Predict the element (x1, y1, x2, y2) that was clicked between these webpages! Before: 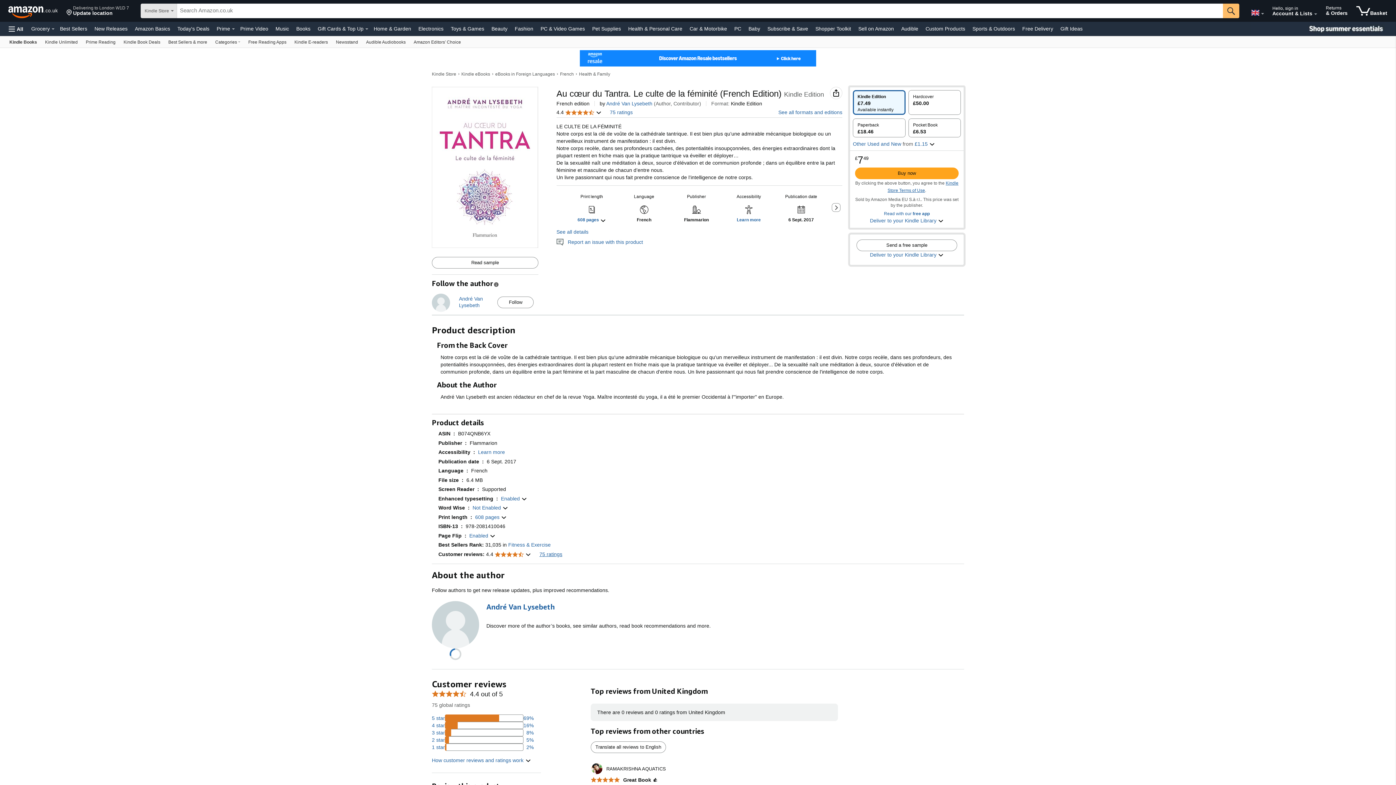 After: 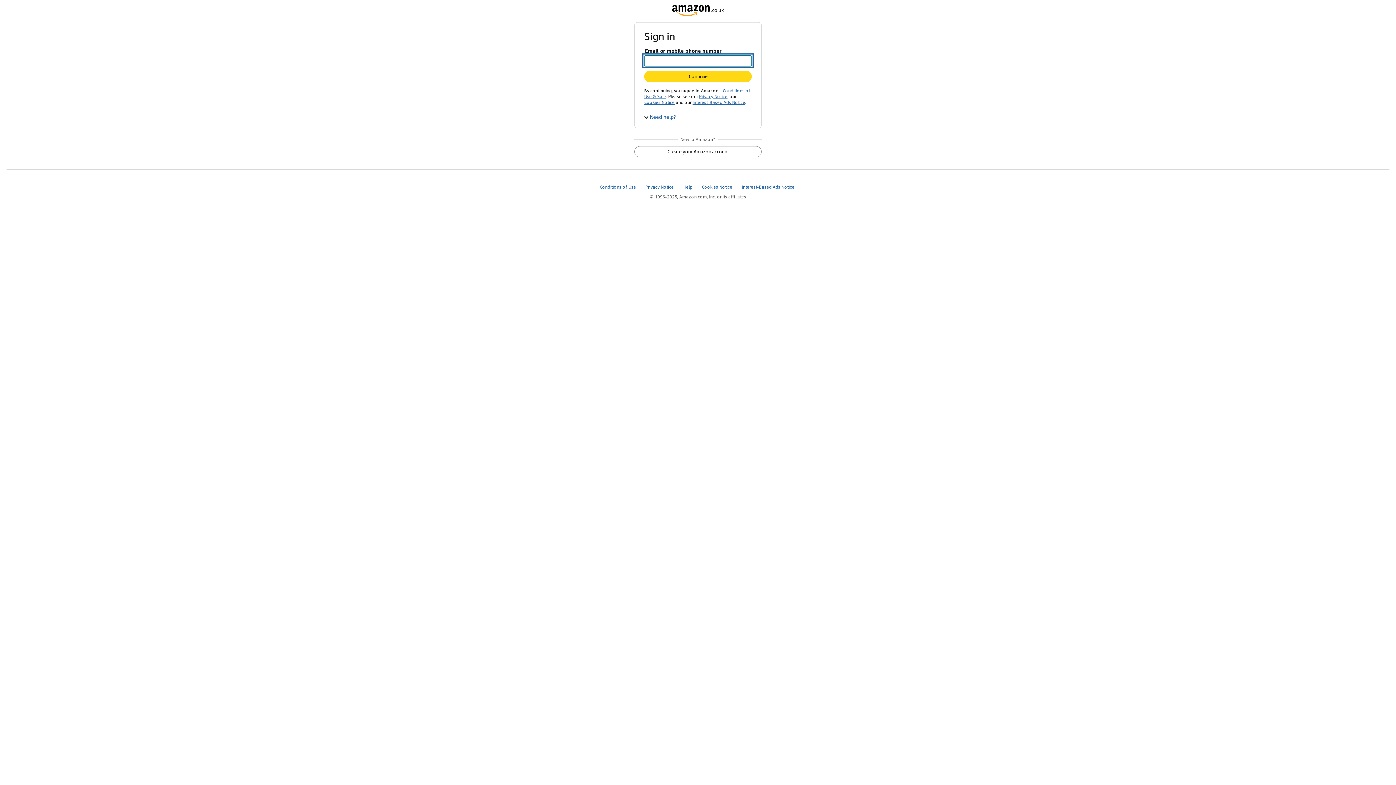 Action: bbox: (1322, 1, 1351, 20) label: Returns
& Orders